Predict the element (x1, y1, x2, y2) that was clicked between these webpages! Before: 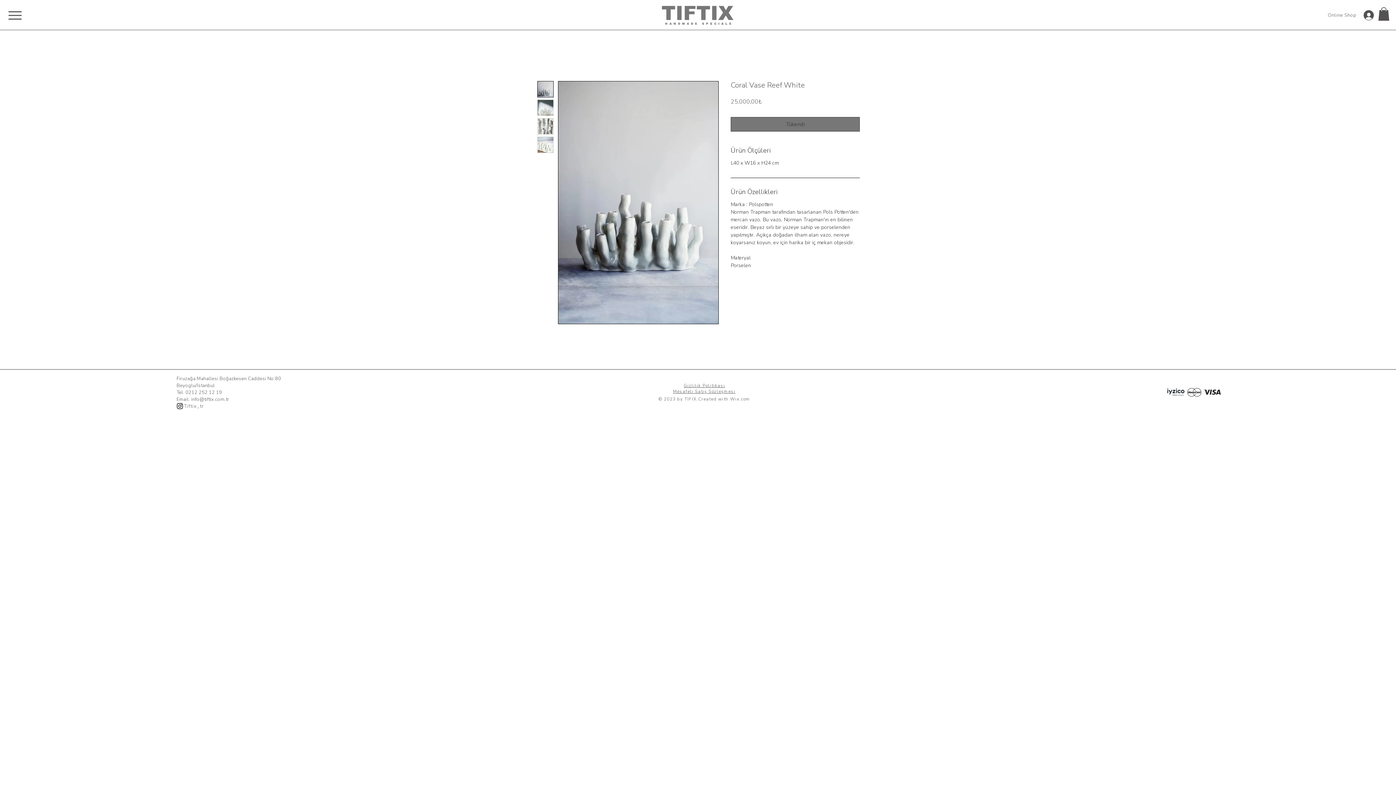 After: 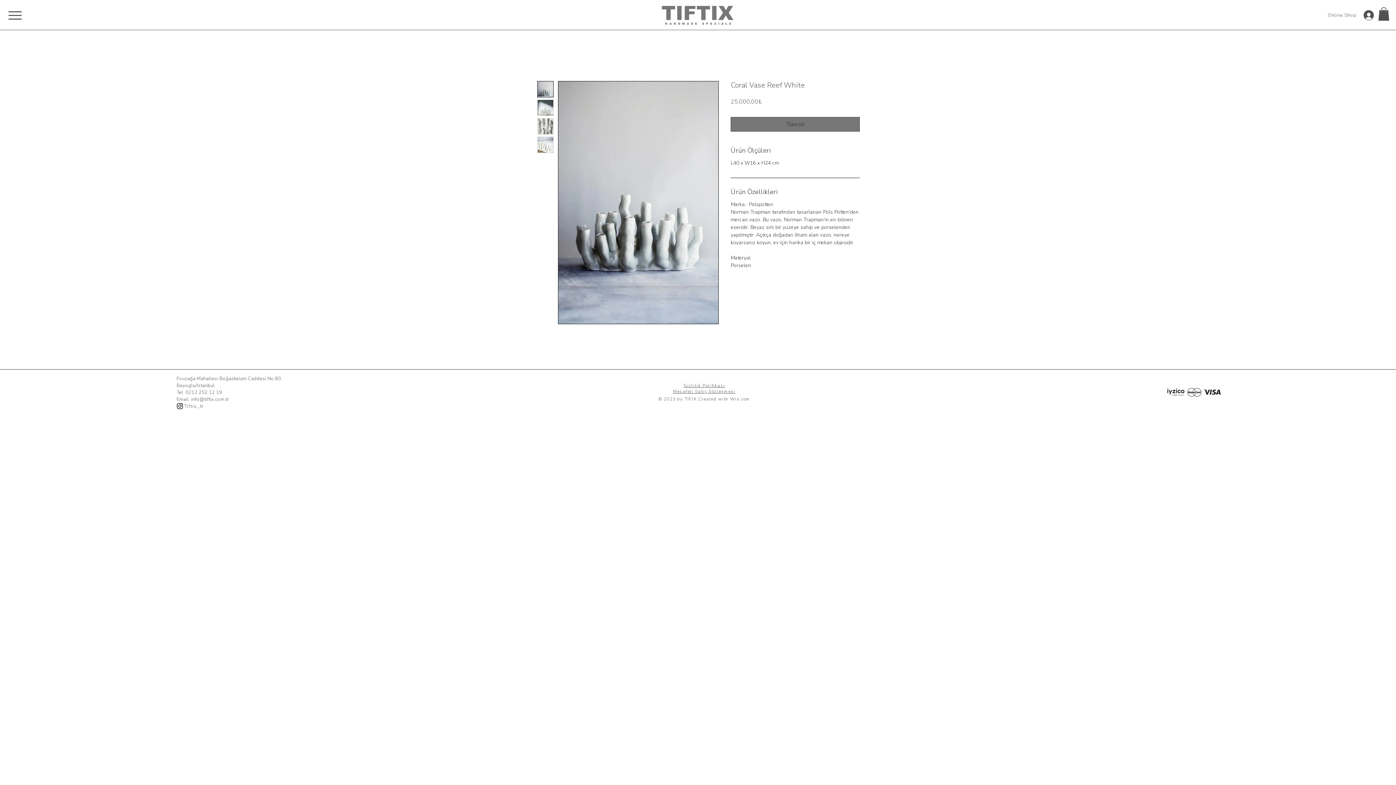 Action: bbox: (537, 81, 553, 97)